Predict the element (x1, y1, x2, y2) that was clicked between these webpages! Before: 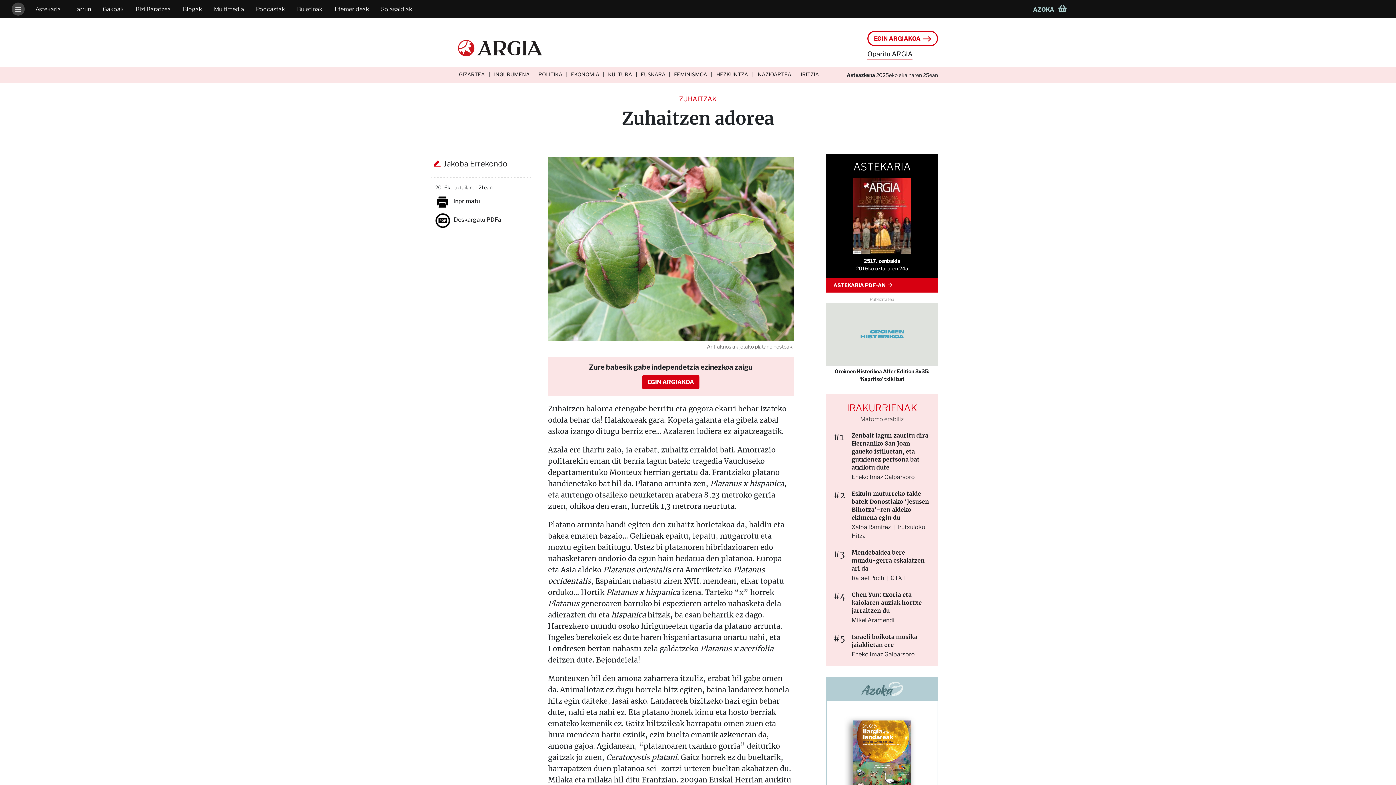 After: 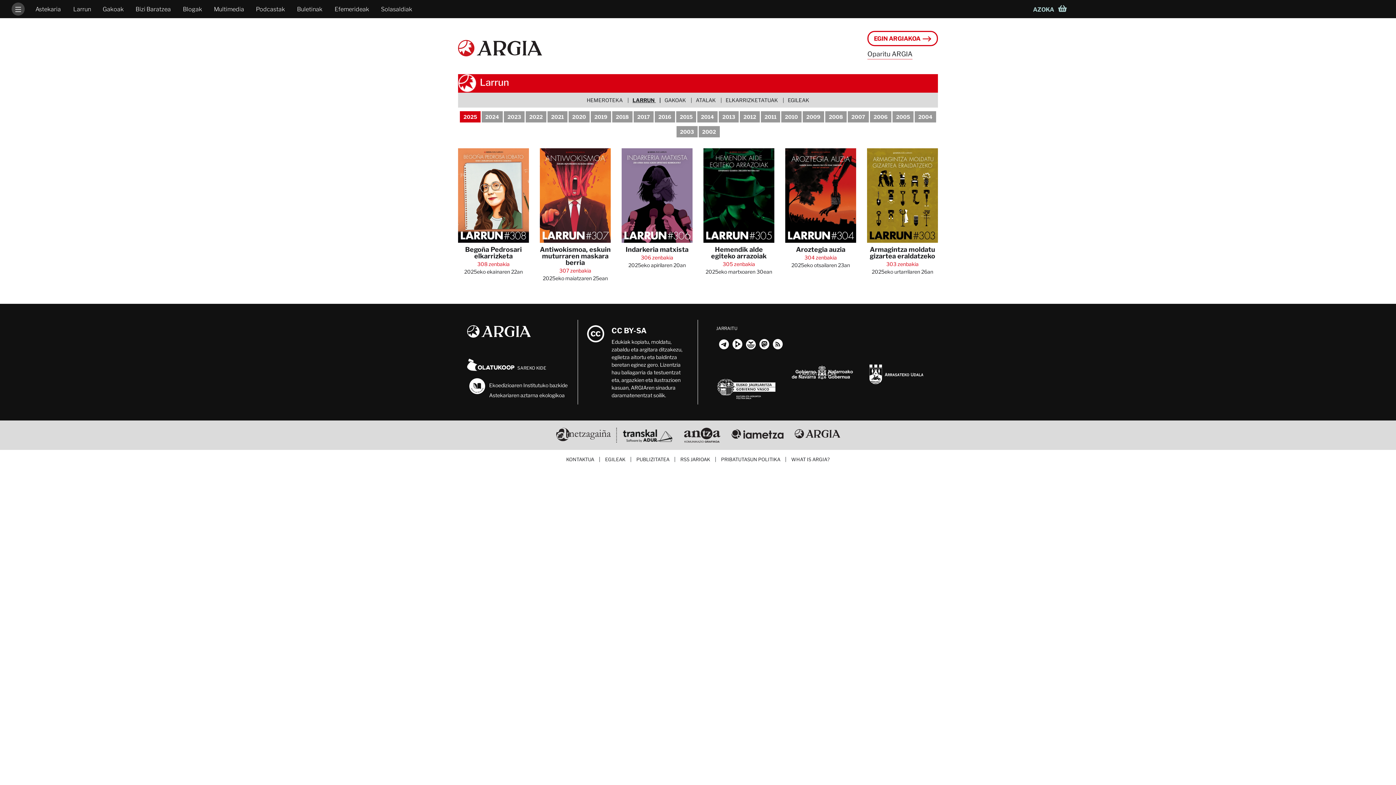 Action: label: Larrun bbox: (72, 6, 91, 12)